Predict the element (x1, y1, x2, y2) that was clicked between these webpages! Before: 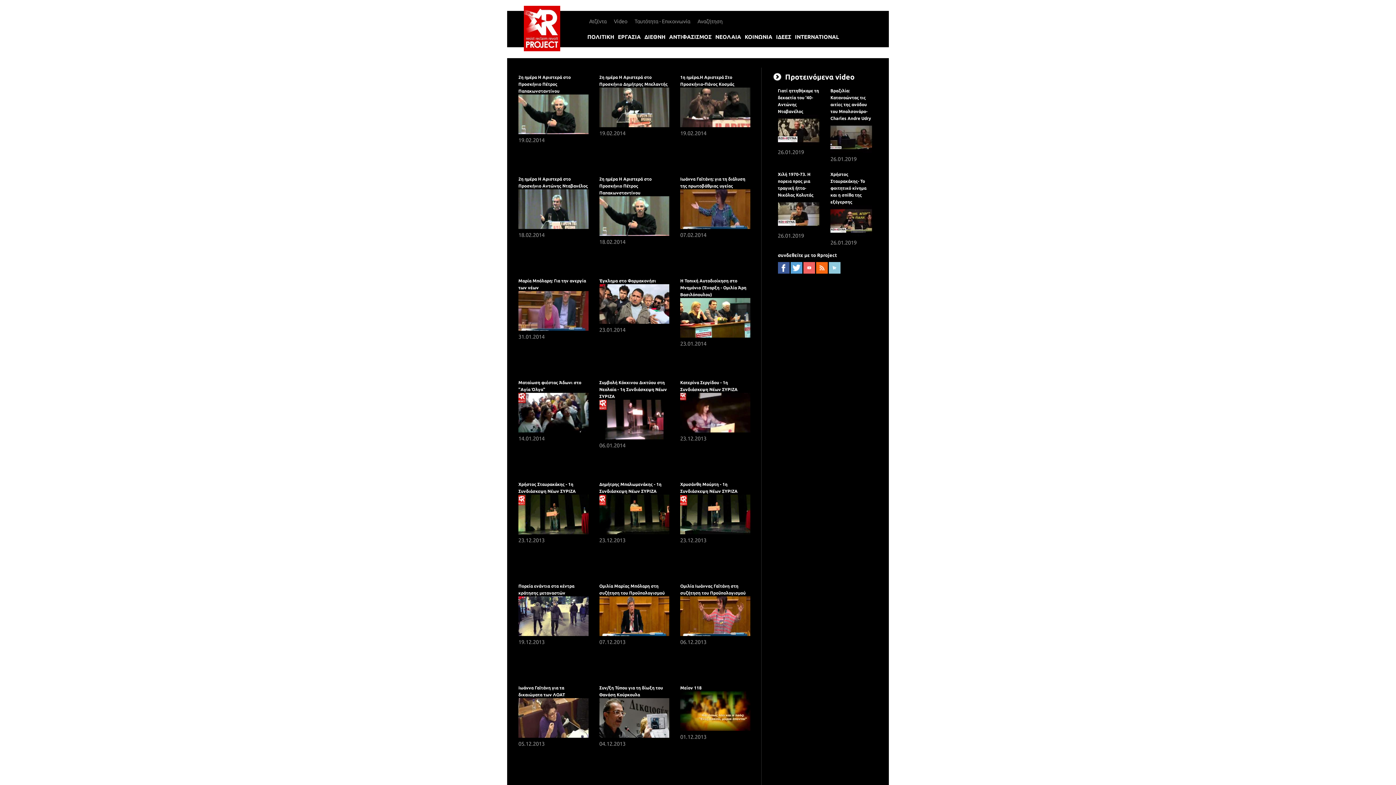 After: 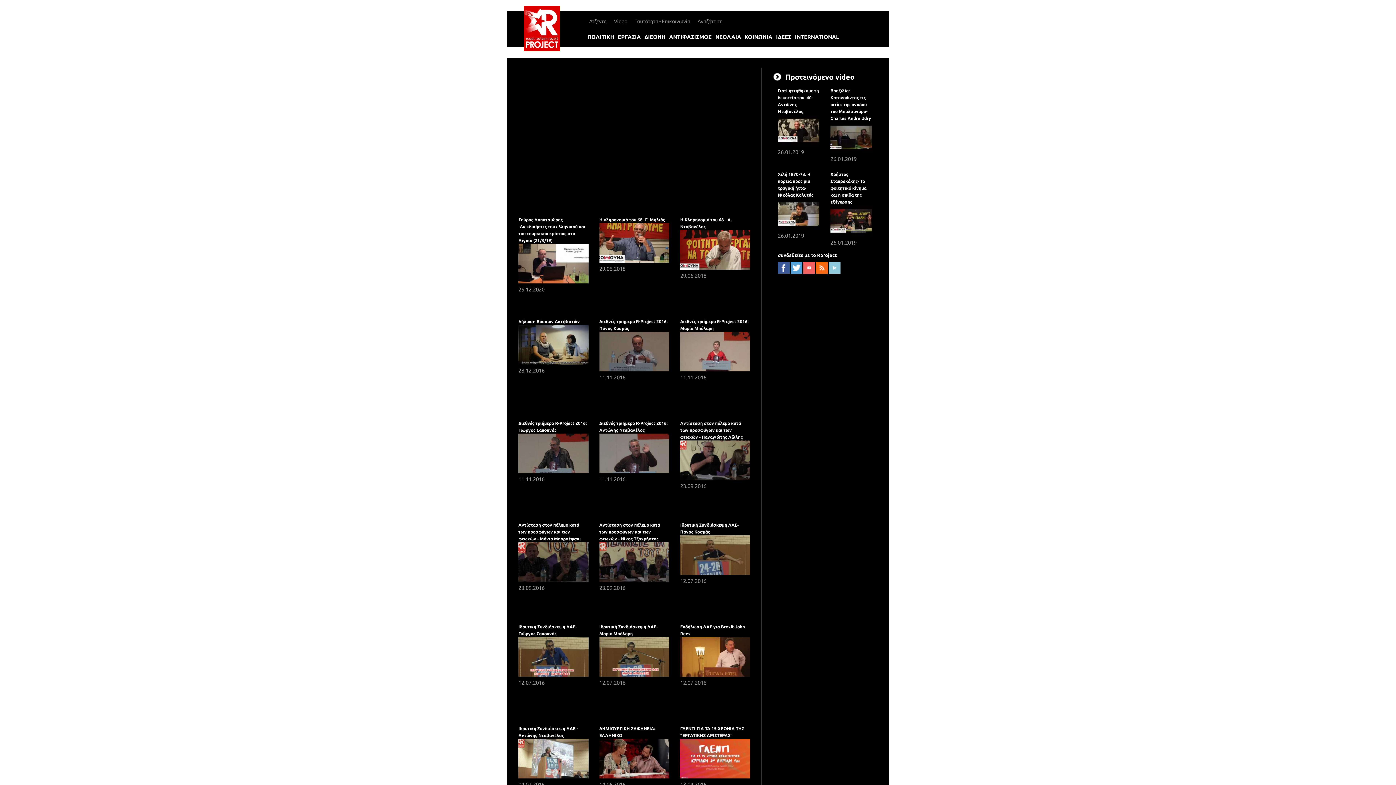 Action: label: Ιωάννα Γαϊτάνη: για τη διάλυση της πρωτοβάθμιας υγείας  bbox: (680, 175, 750, 230)